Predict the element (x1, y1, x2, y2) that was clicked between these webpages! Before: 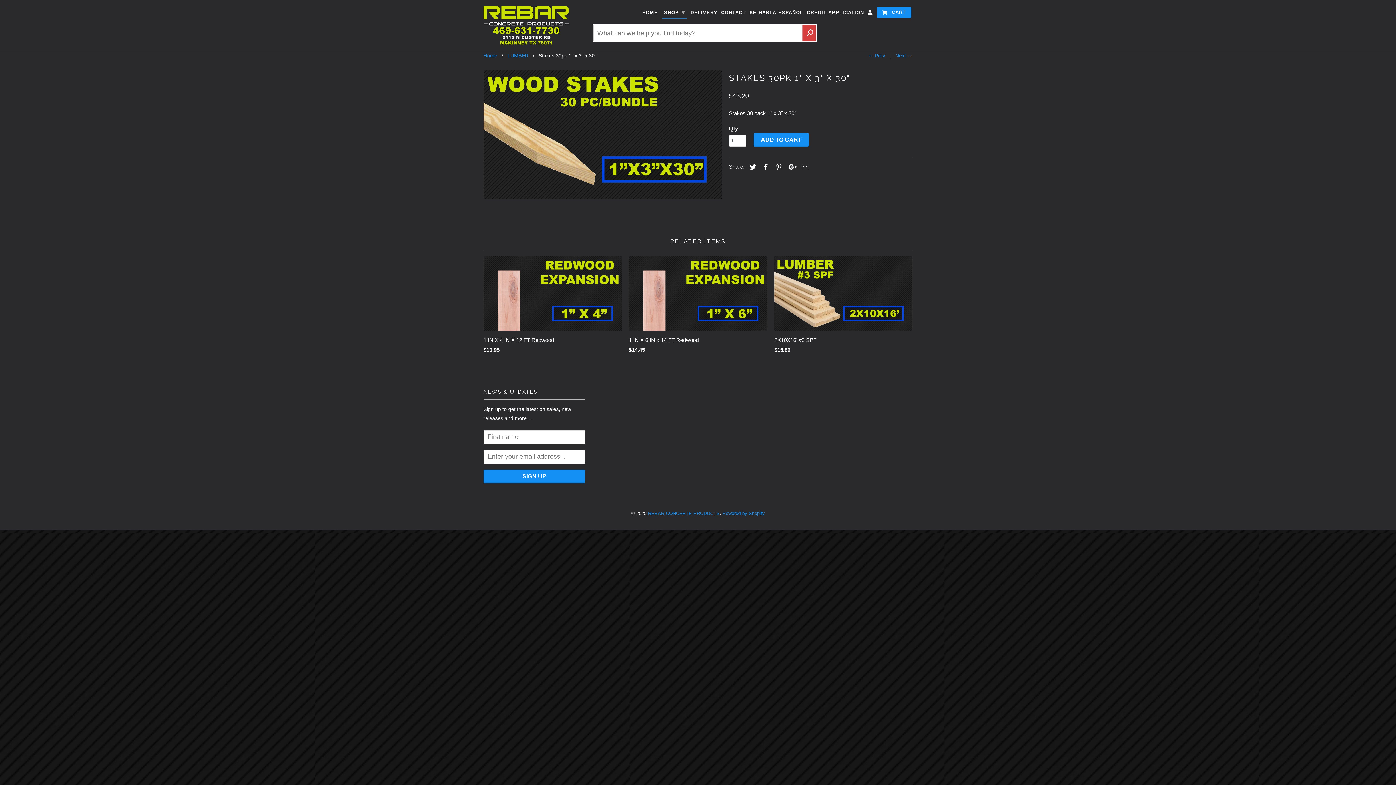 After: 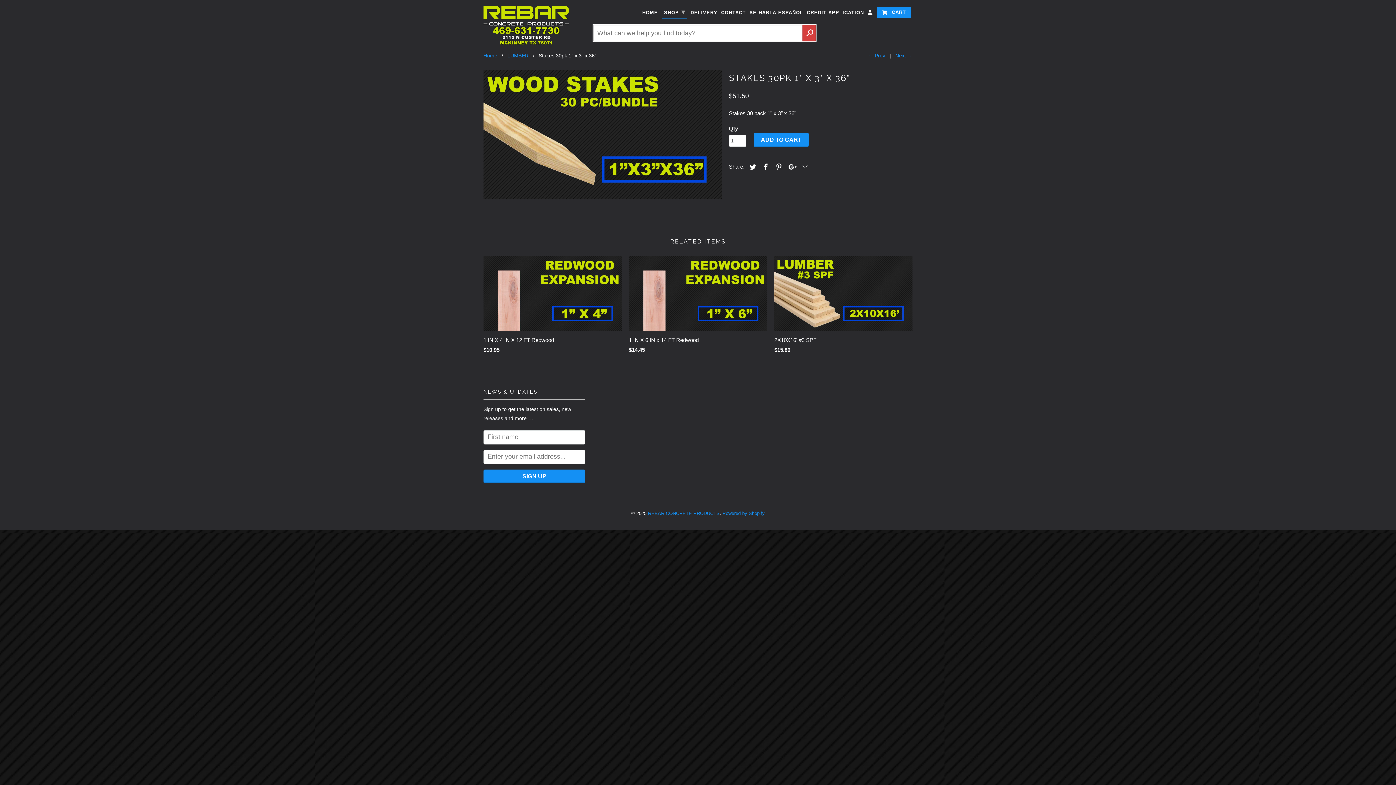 Action: label: Next → bbox: (895, 52, 912, 58)